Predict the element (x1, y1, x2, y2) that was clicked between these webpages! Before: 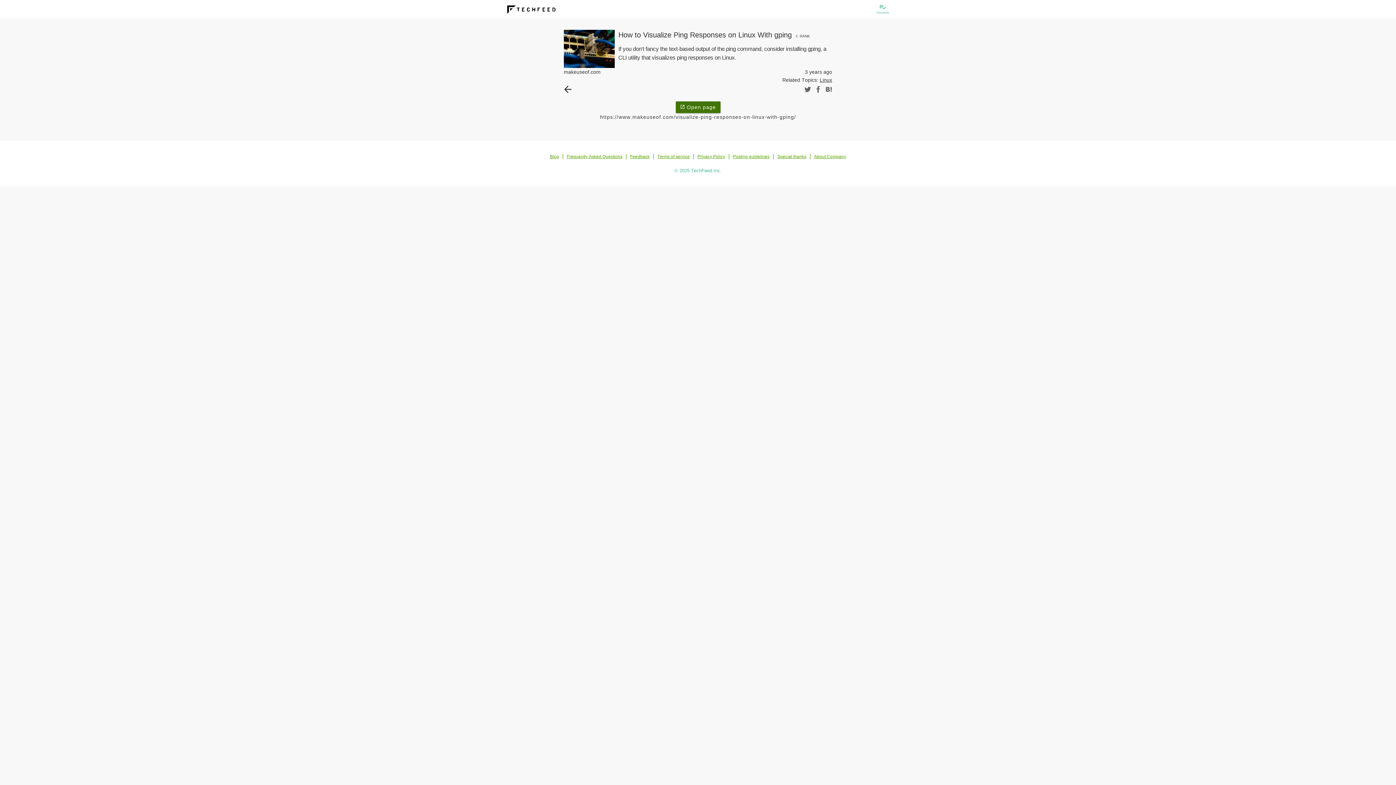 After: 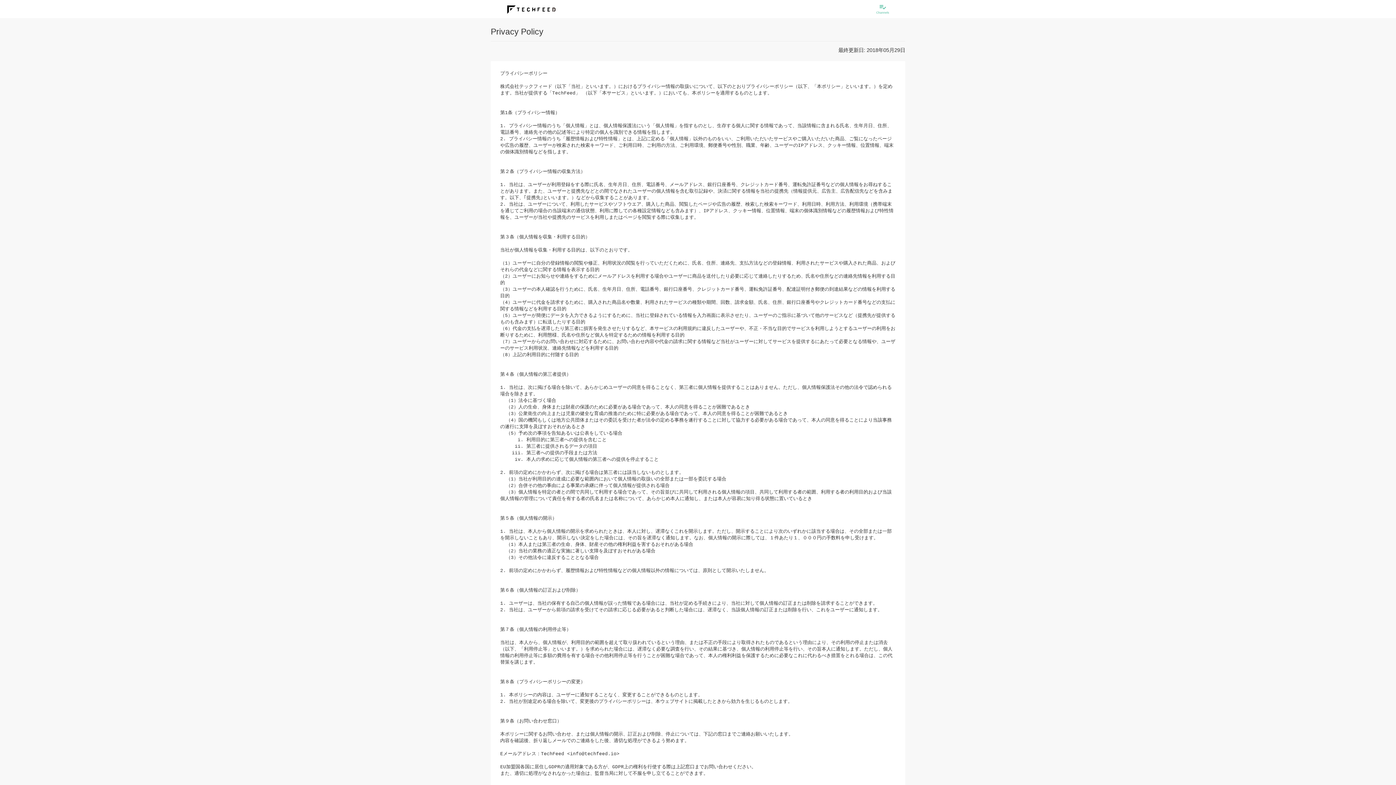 Action: label: Privacy Policy bbox: (697, 154, 725, 159)